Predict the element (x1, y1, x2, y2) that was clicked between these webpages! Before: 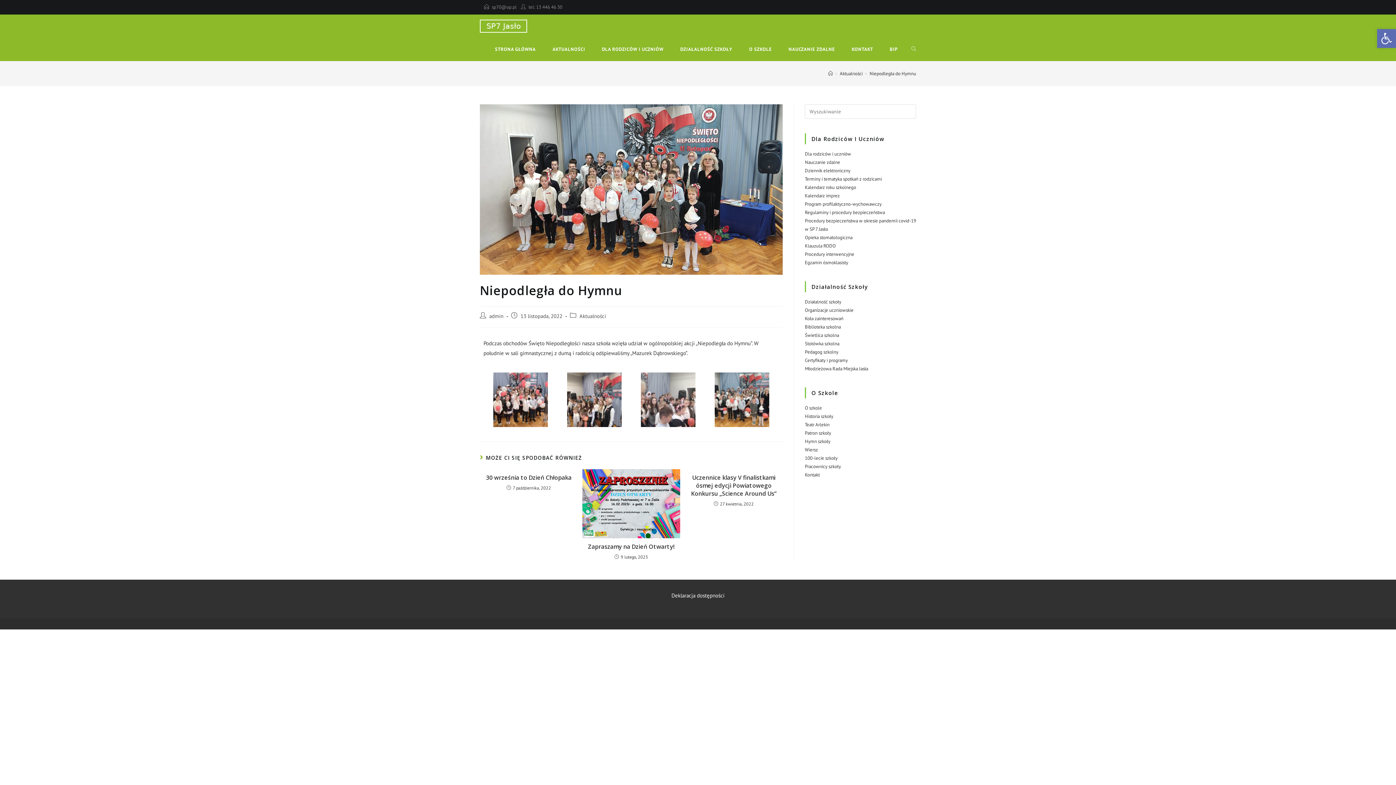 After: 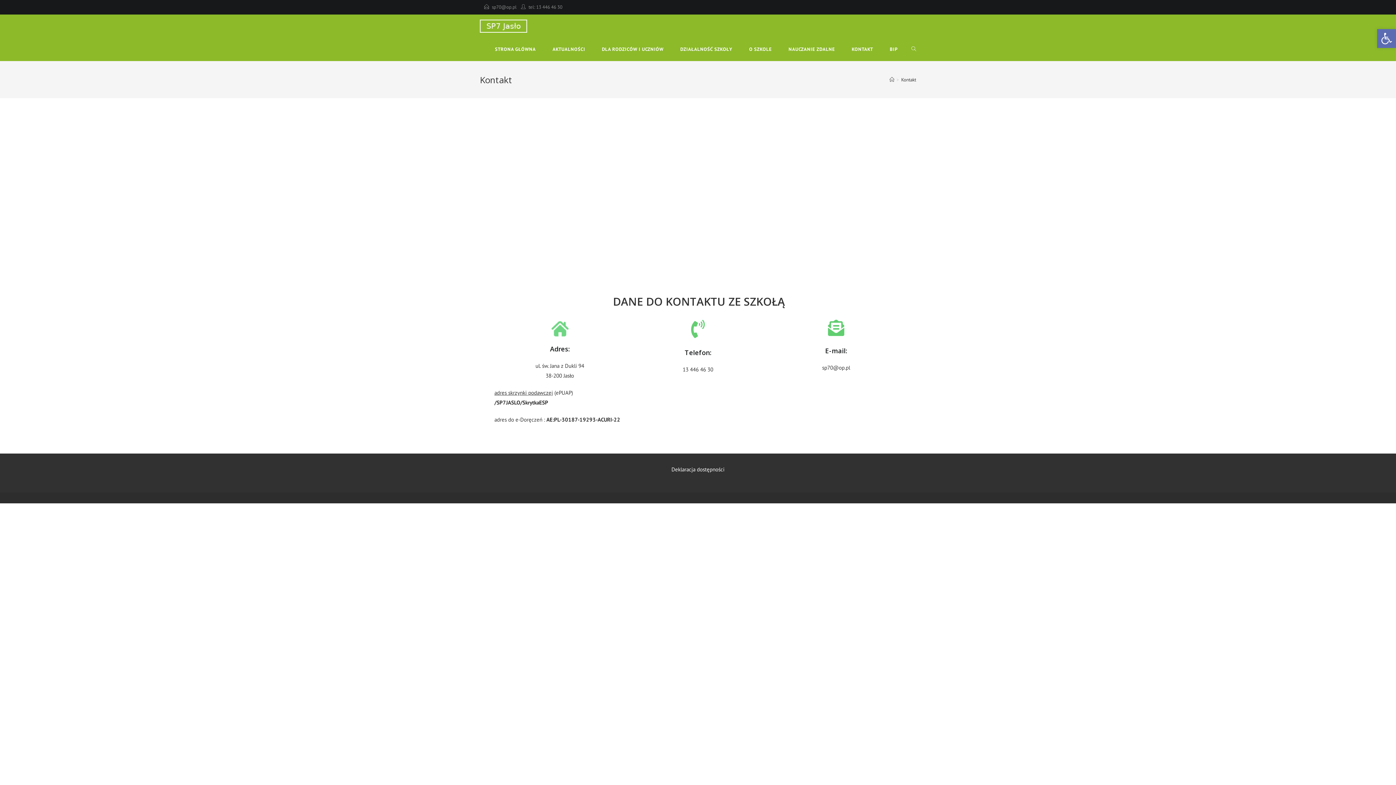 Action: label: KONTAKT bbox: (843, 37, 881, 61)